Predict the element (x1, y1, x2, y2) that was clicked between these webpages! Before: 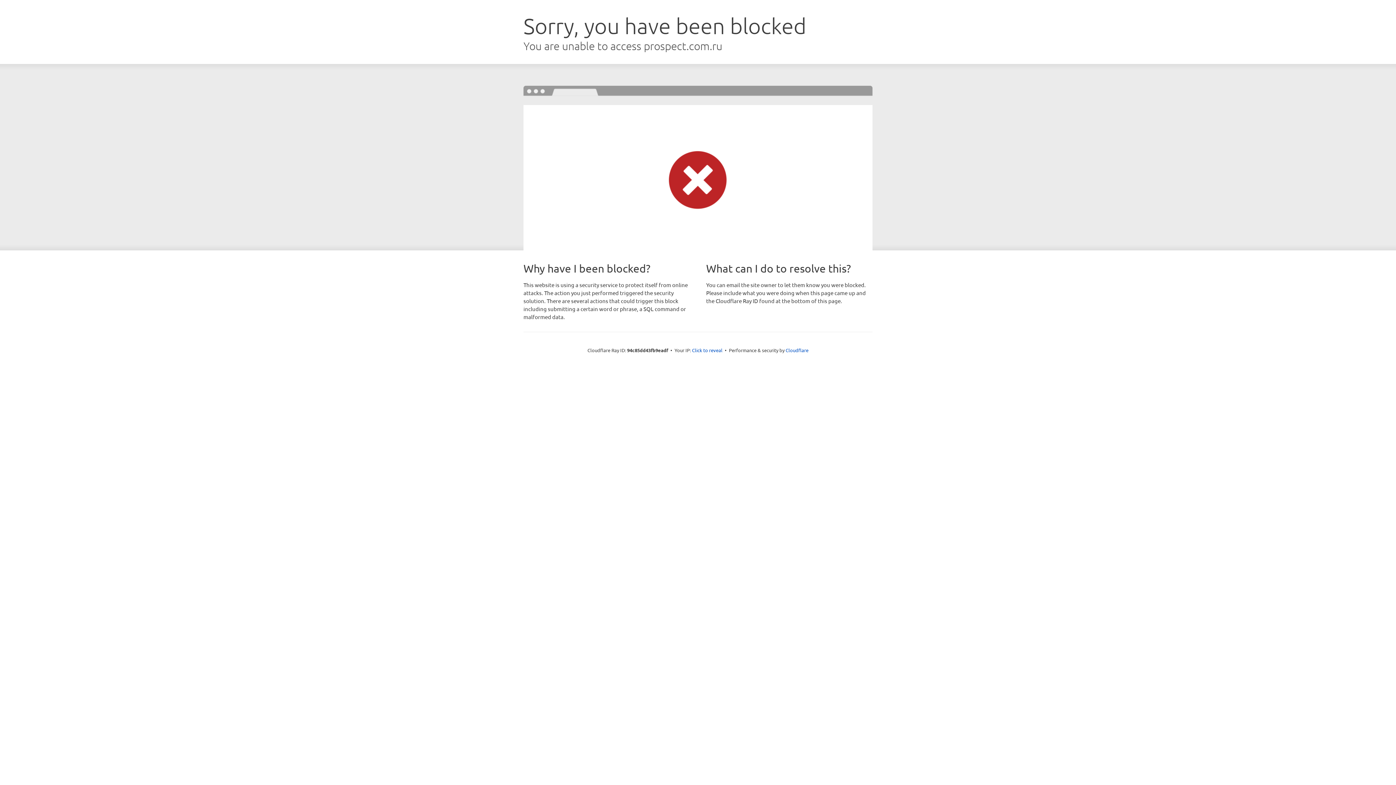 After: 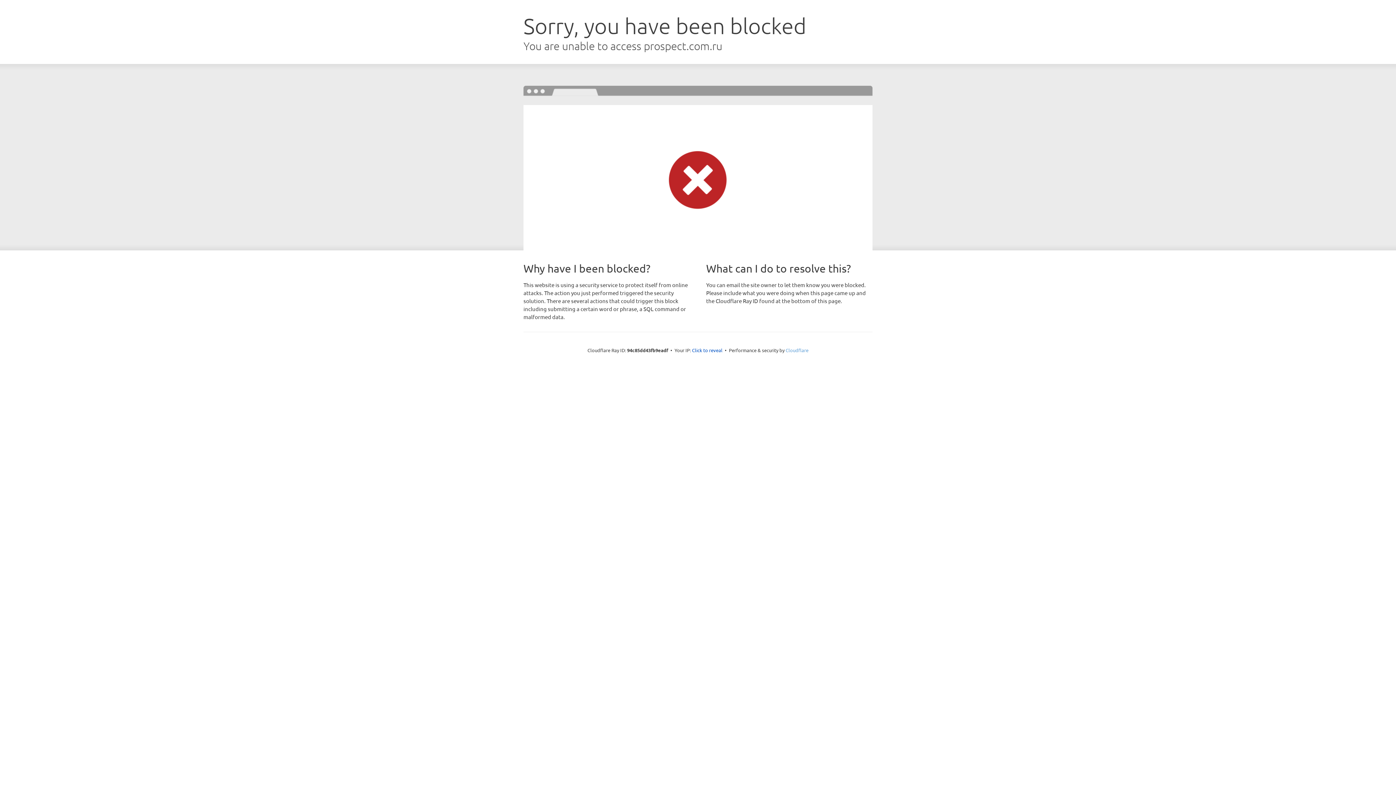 Action: label: Cloudflare bbox: (785, 347, 808, 353)